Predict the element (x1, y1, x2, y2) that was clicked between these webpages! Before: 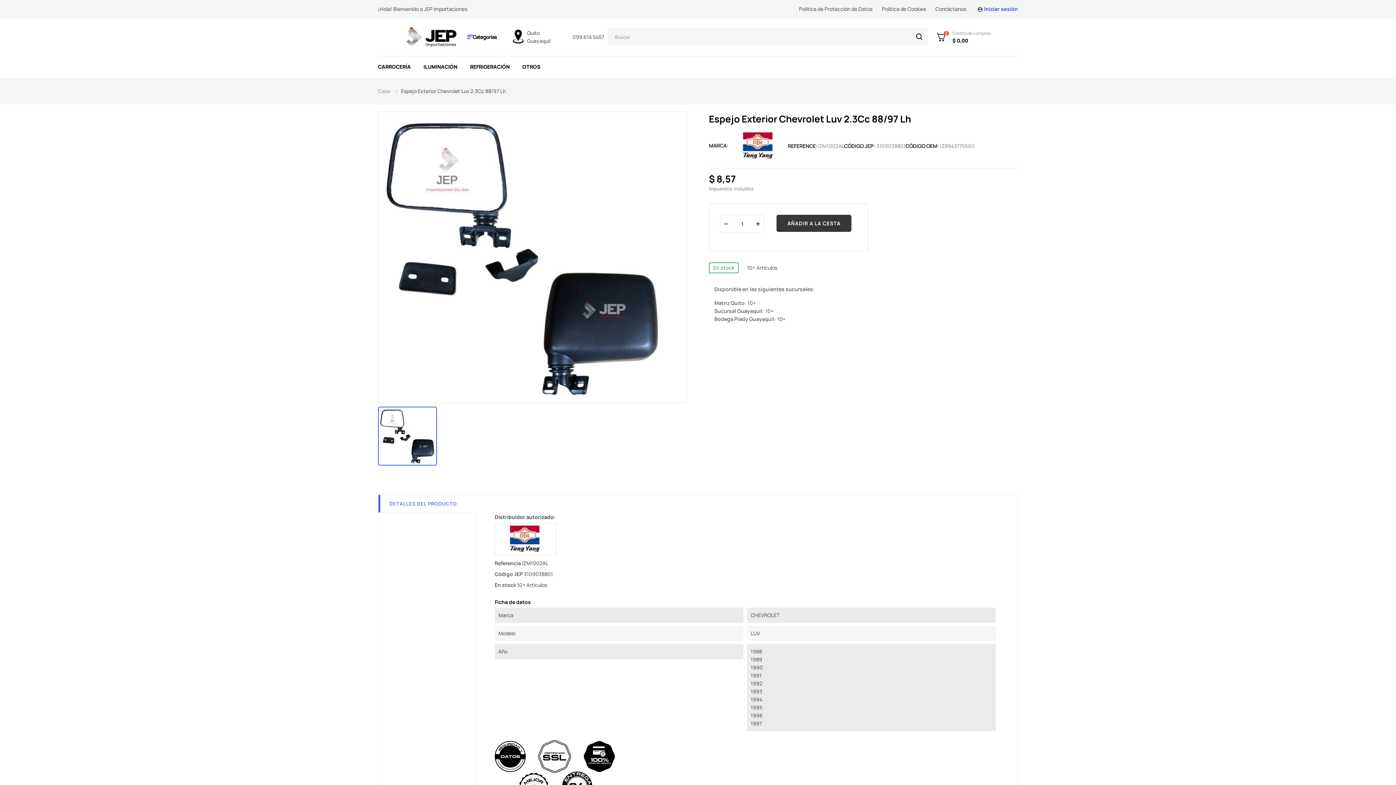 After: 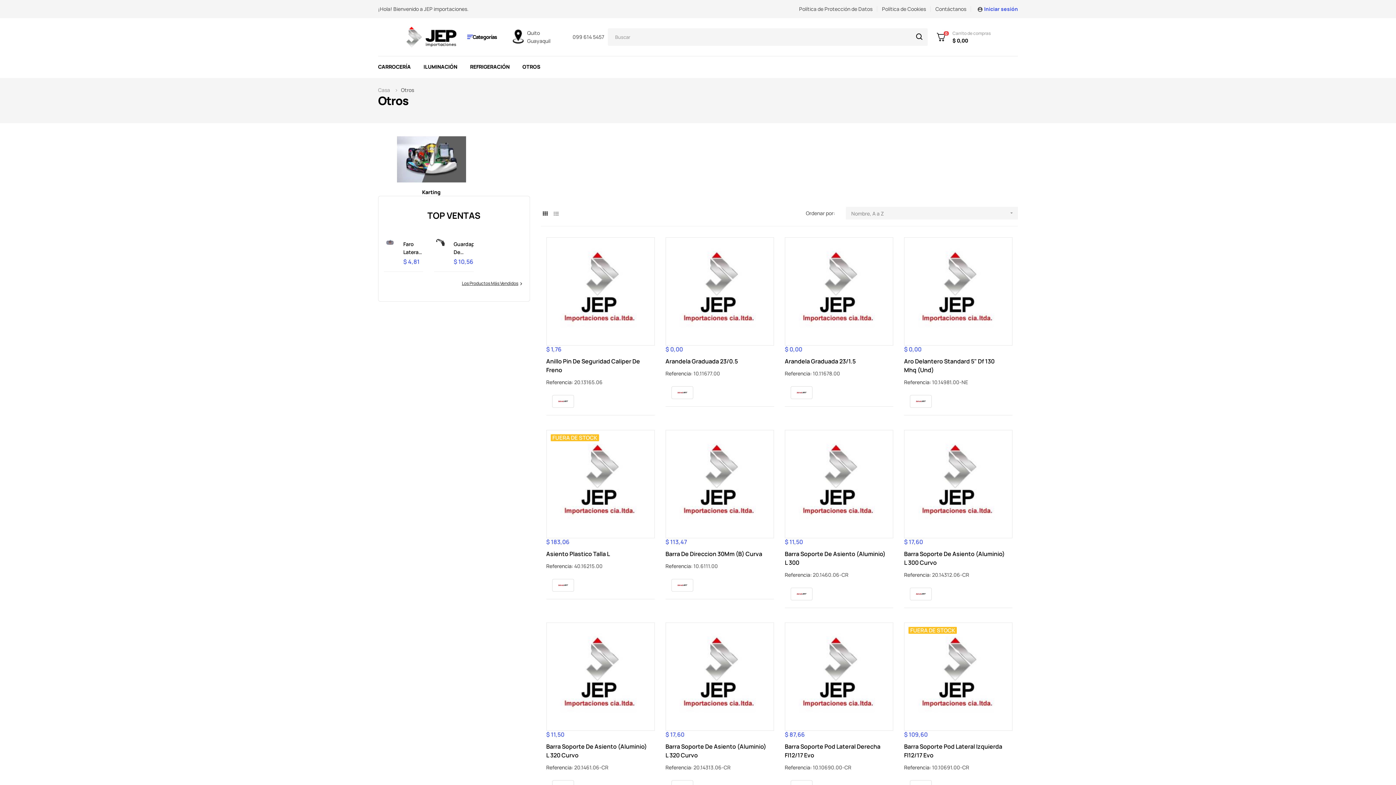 Action: bbox: (516, 60, 546, 73) label: OTROS